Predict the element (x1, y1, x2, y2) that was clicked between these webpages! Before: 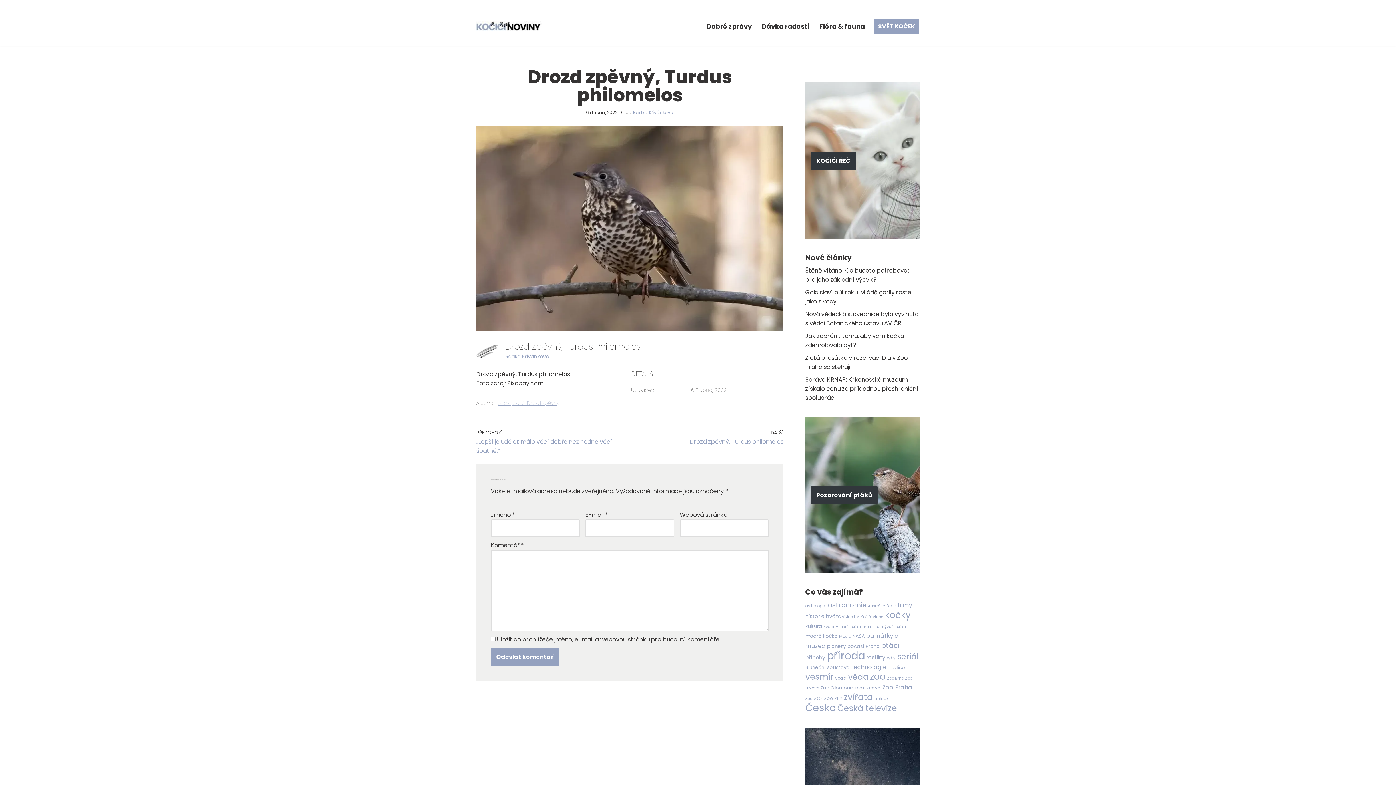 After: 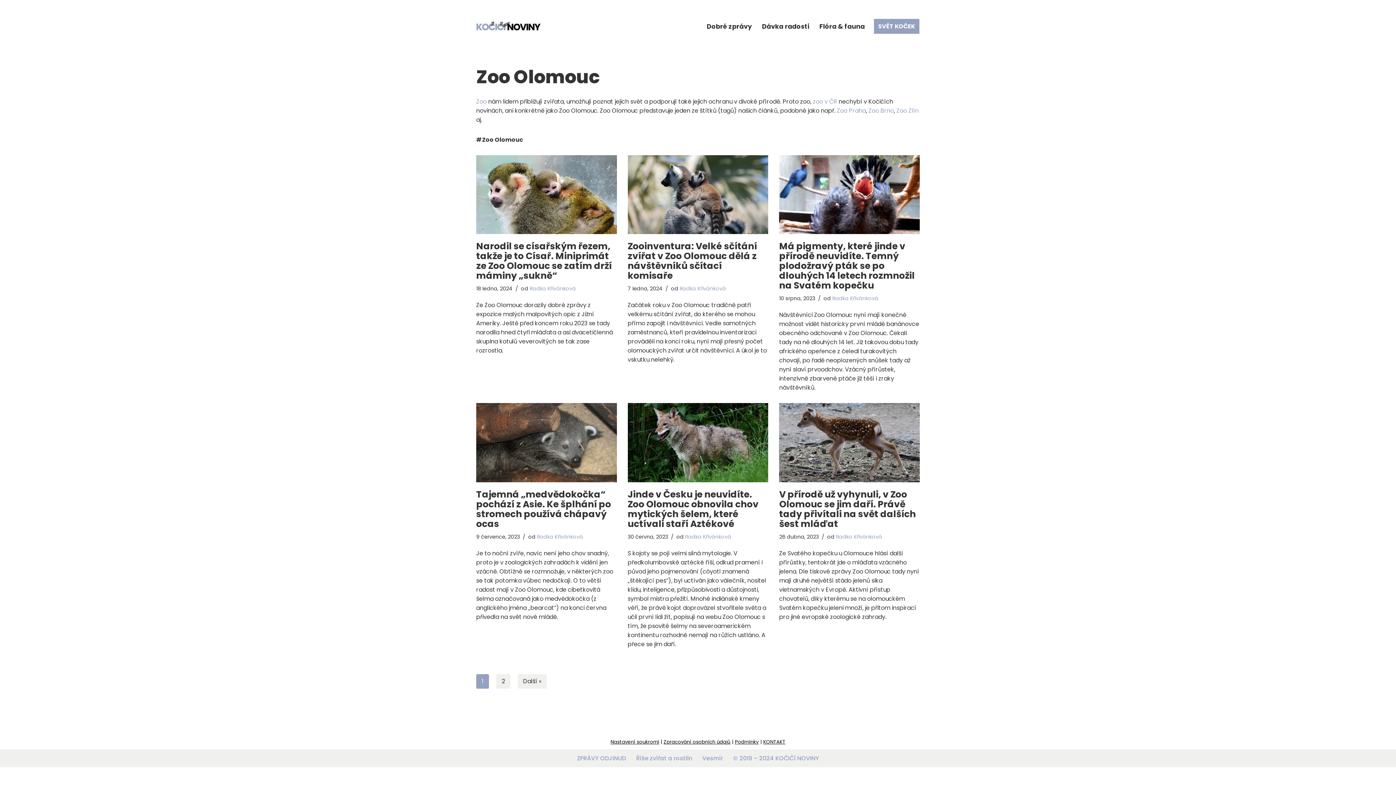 Action: label: Zoo Olomouc (10 položek) bbox: (820, 685, 853, 691)